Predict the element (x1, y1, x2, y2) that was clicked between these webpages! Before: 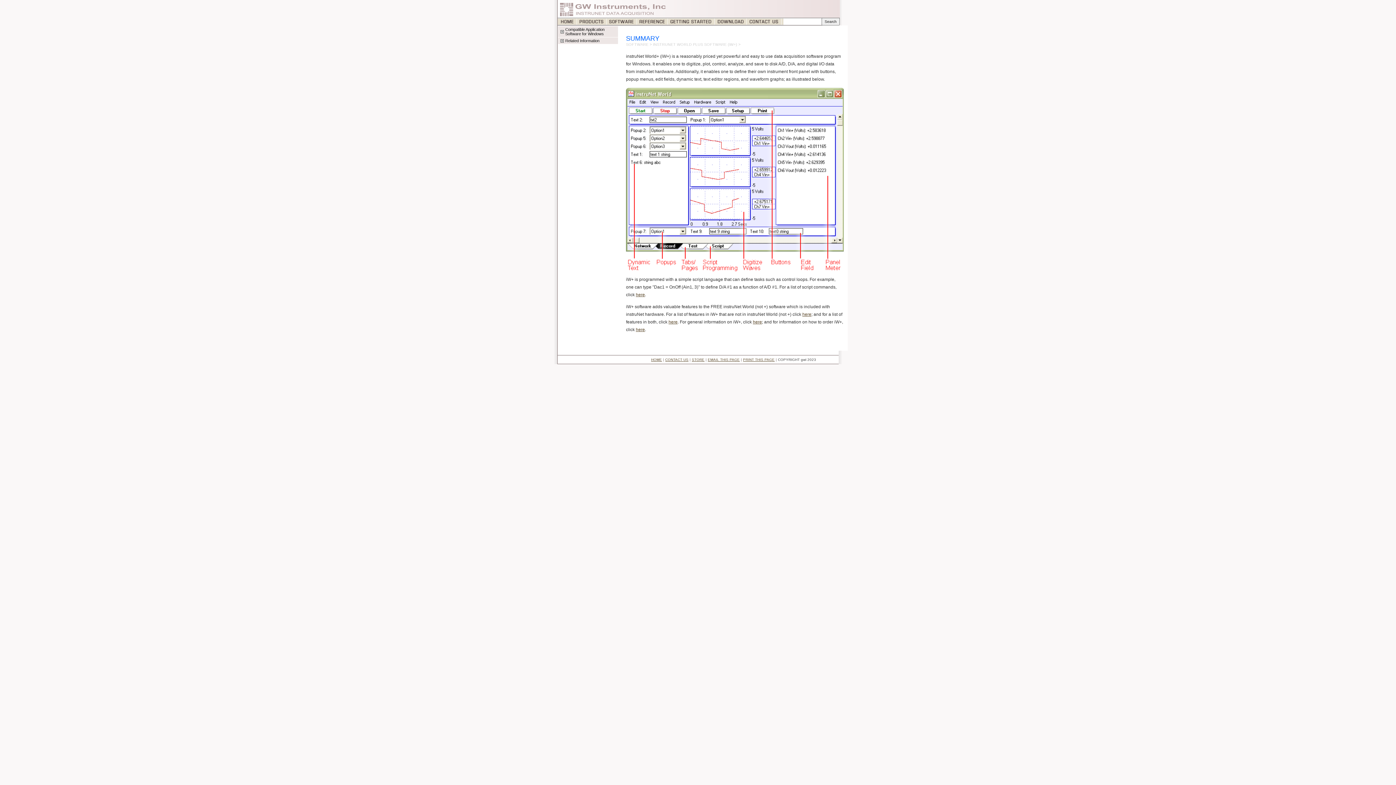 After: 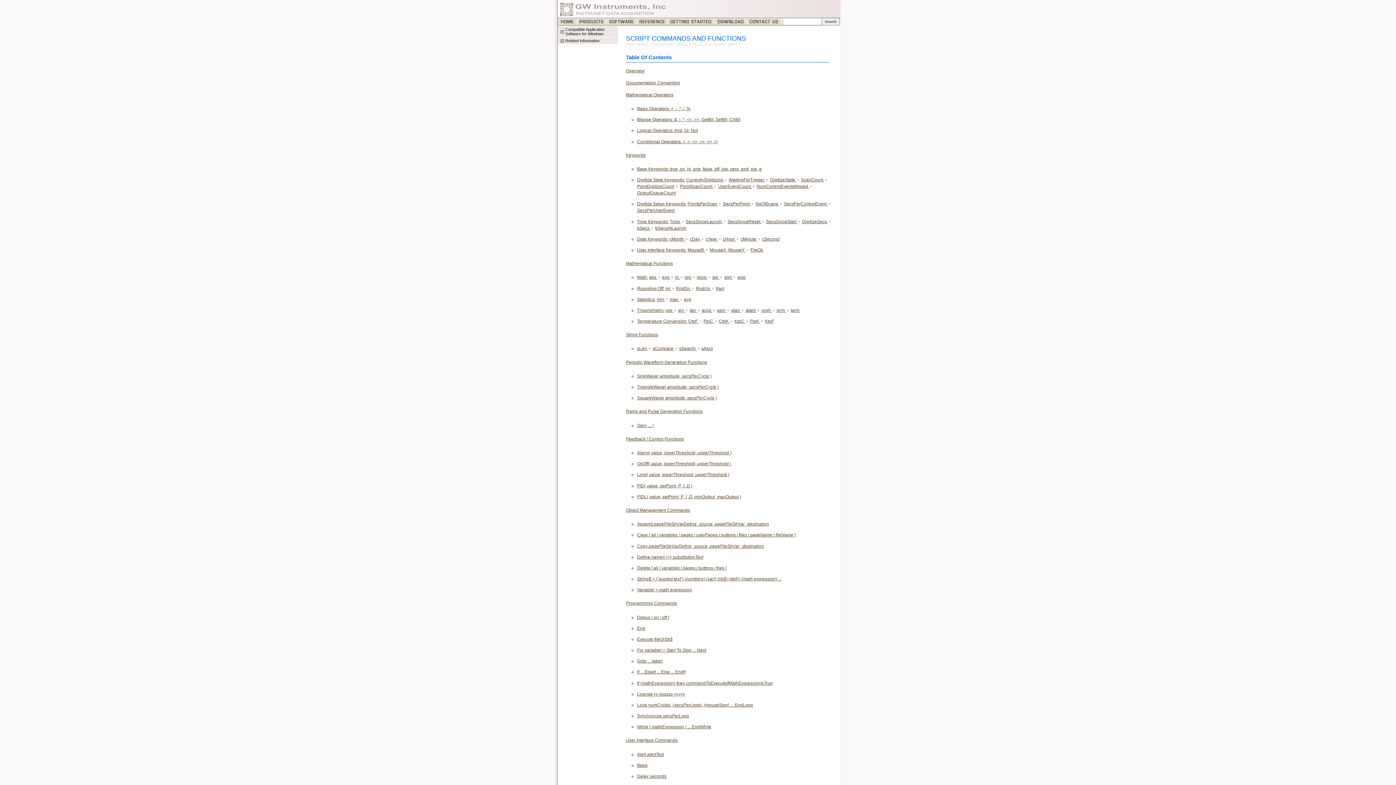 Action: label: here bbox: (636, 292, 645, 297)